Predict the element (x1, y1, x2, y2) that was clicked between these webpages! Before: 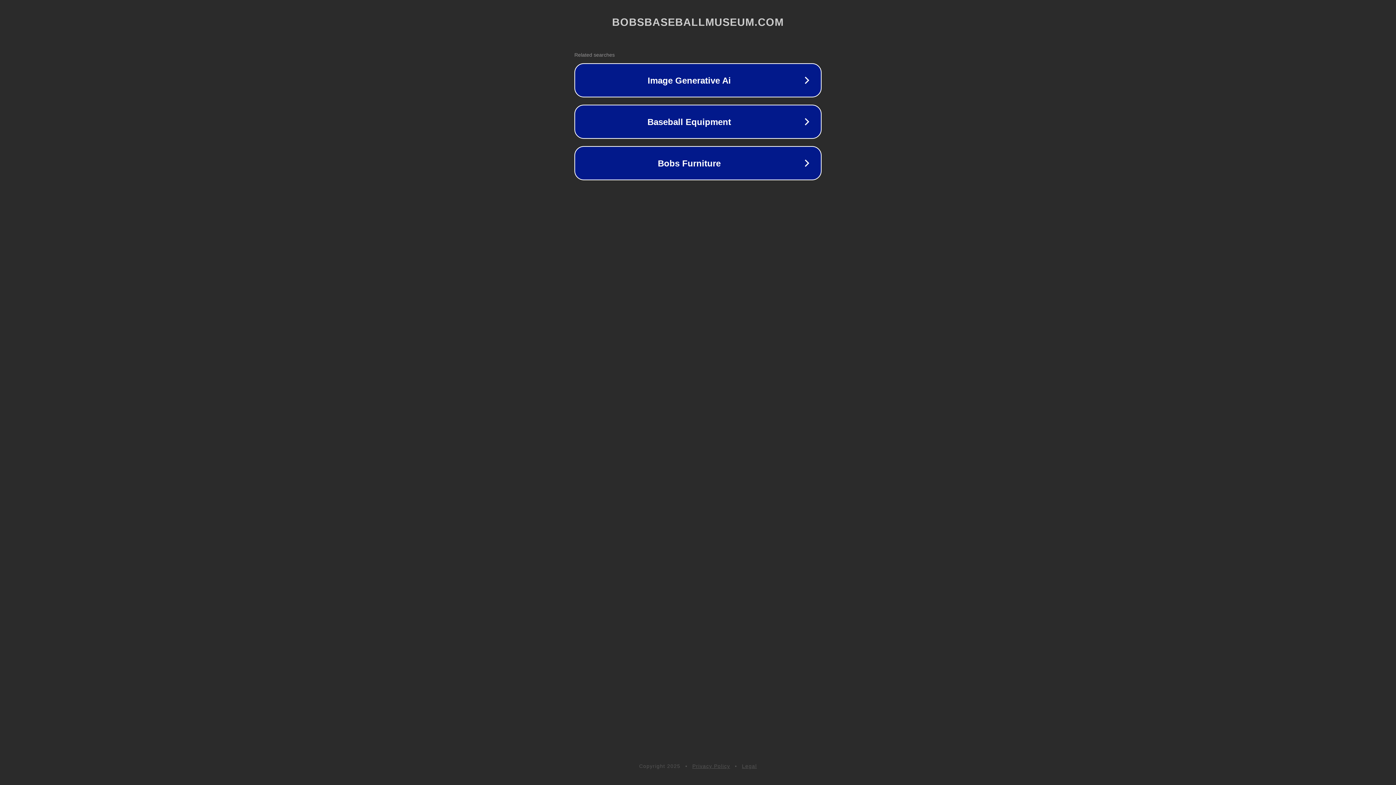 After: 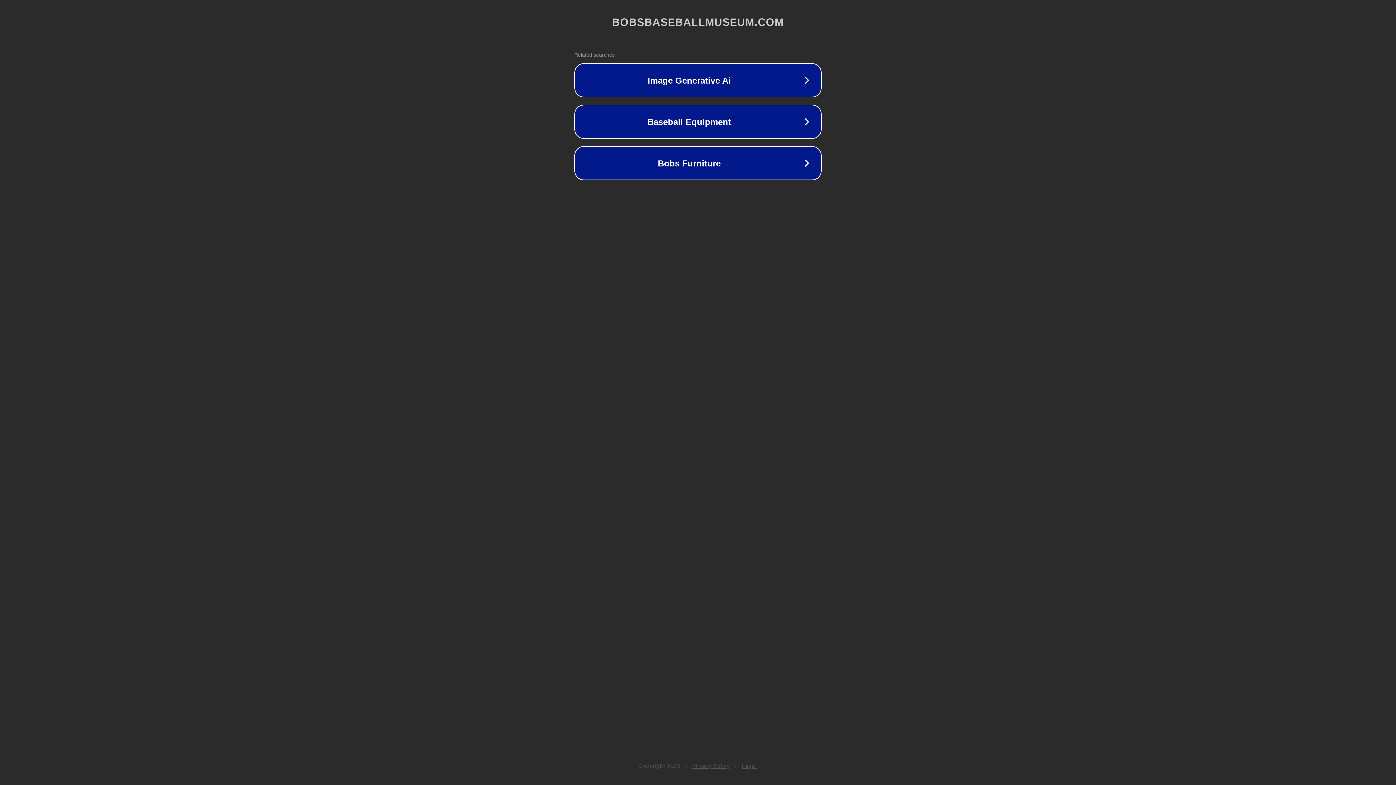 Action: label: Legal bbox: (742, 763, 757, 769)